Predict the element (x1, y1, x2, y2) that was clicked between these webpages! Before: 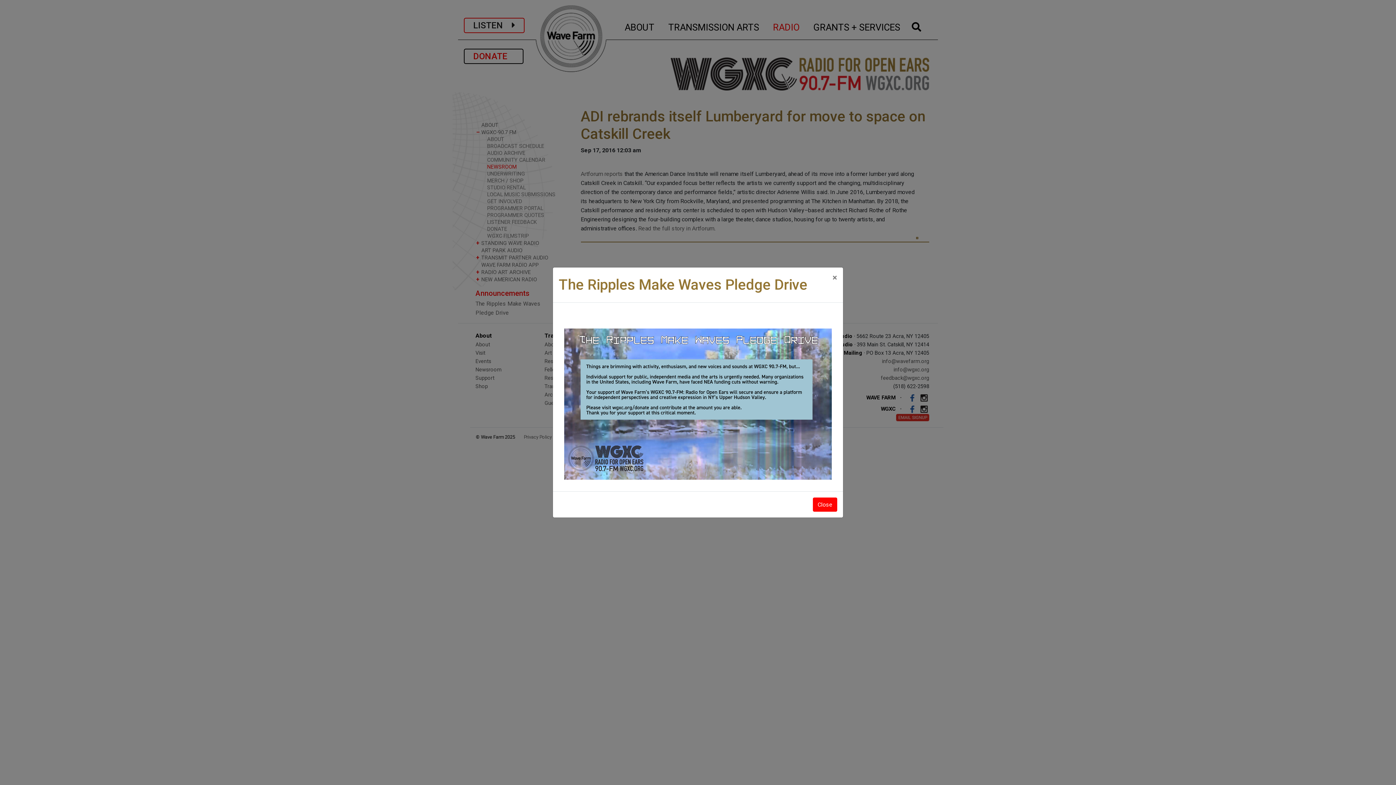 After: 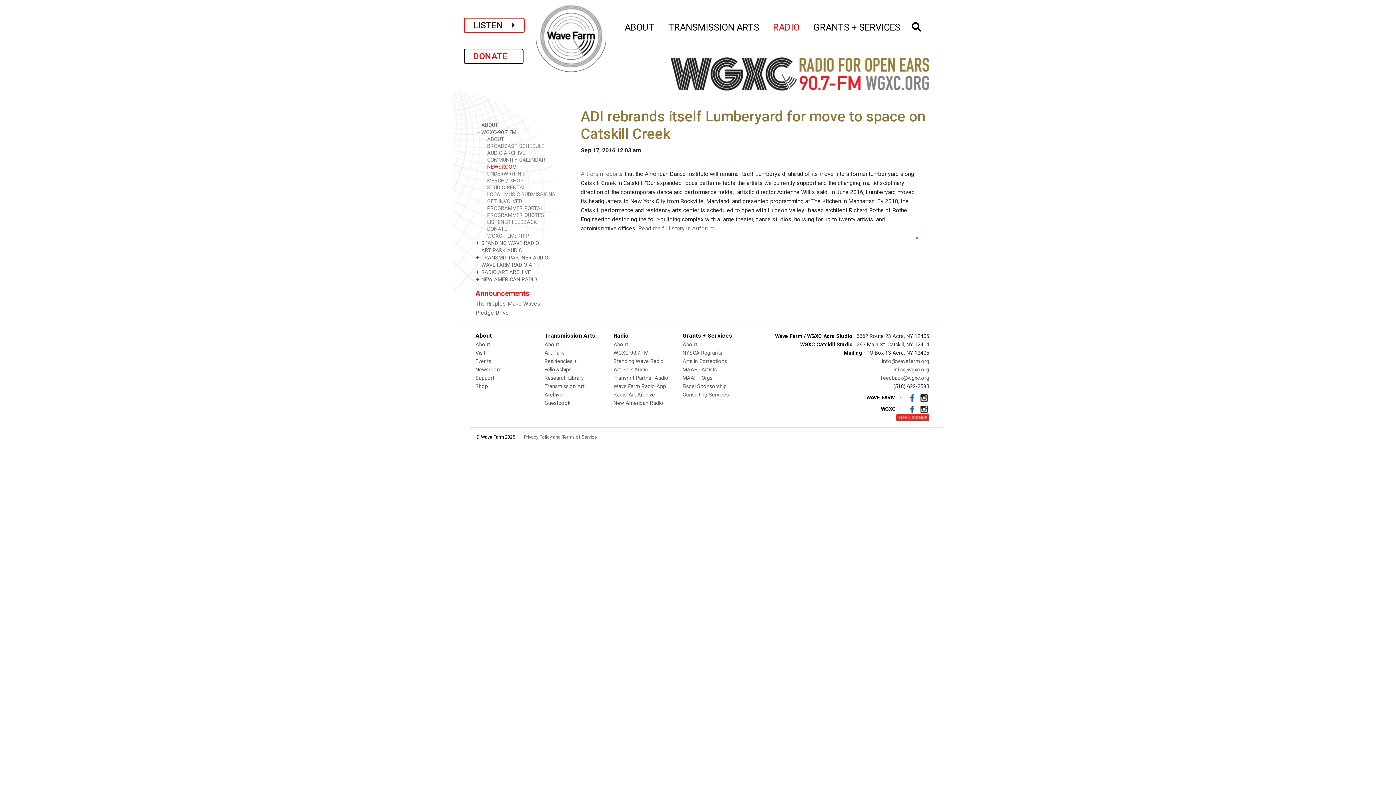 Action: bbox: (826, 267, 843, 288) label: Close